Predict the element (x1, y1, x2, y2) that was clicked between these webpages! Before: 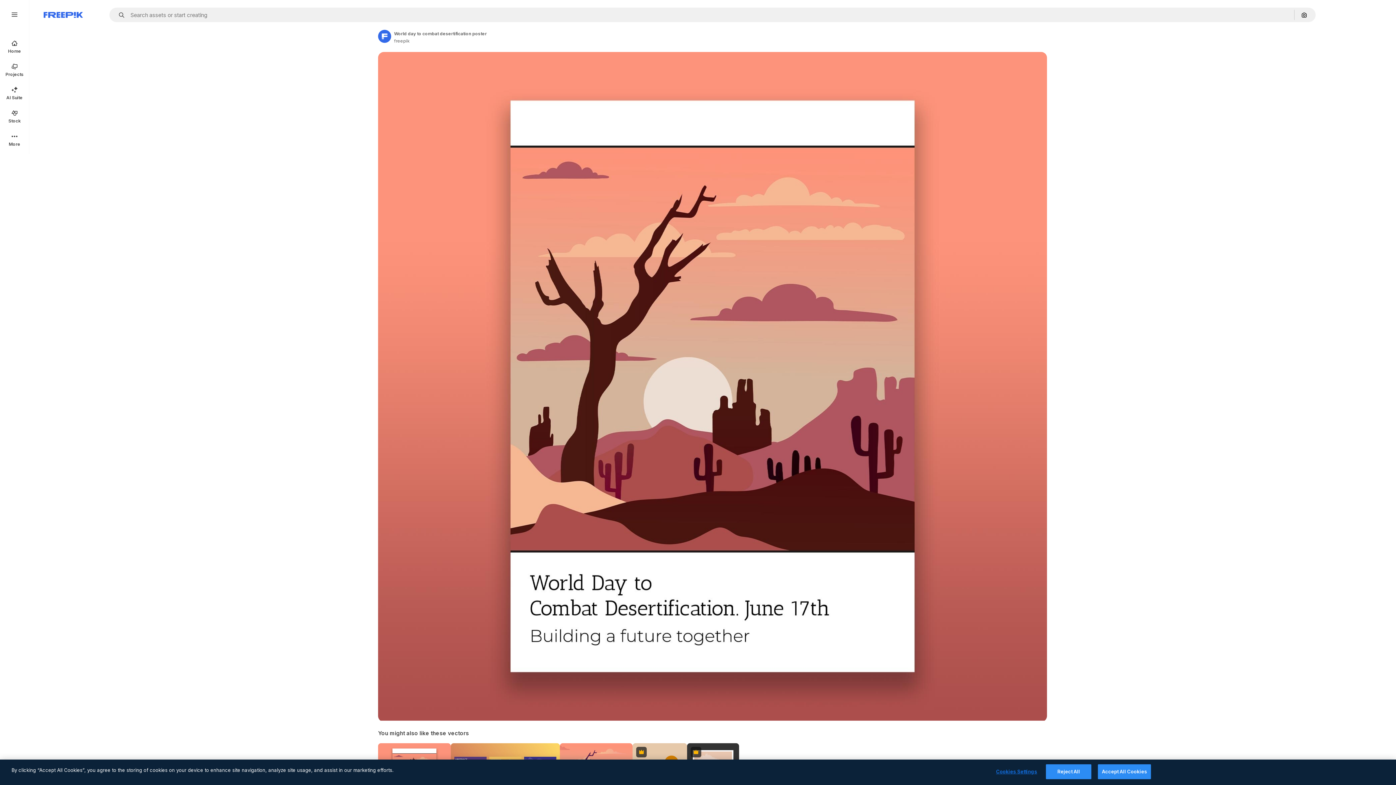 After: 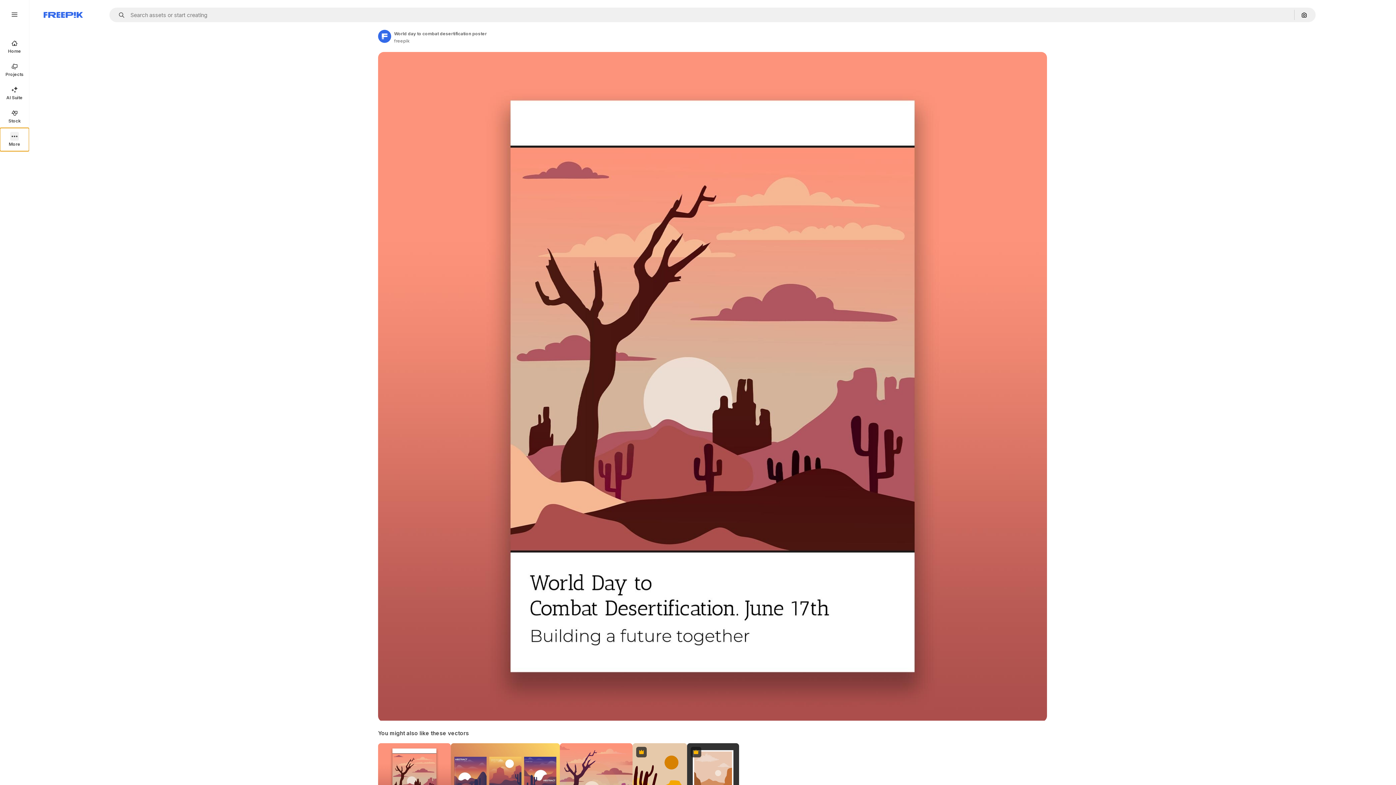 Action: bbox: (0, 128, 29, 151) label: More